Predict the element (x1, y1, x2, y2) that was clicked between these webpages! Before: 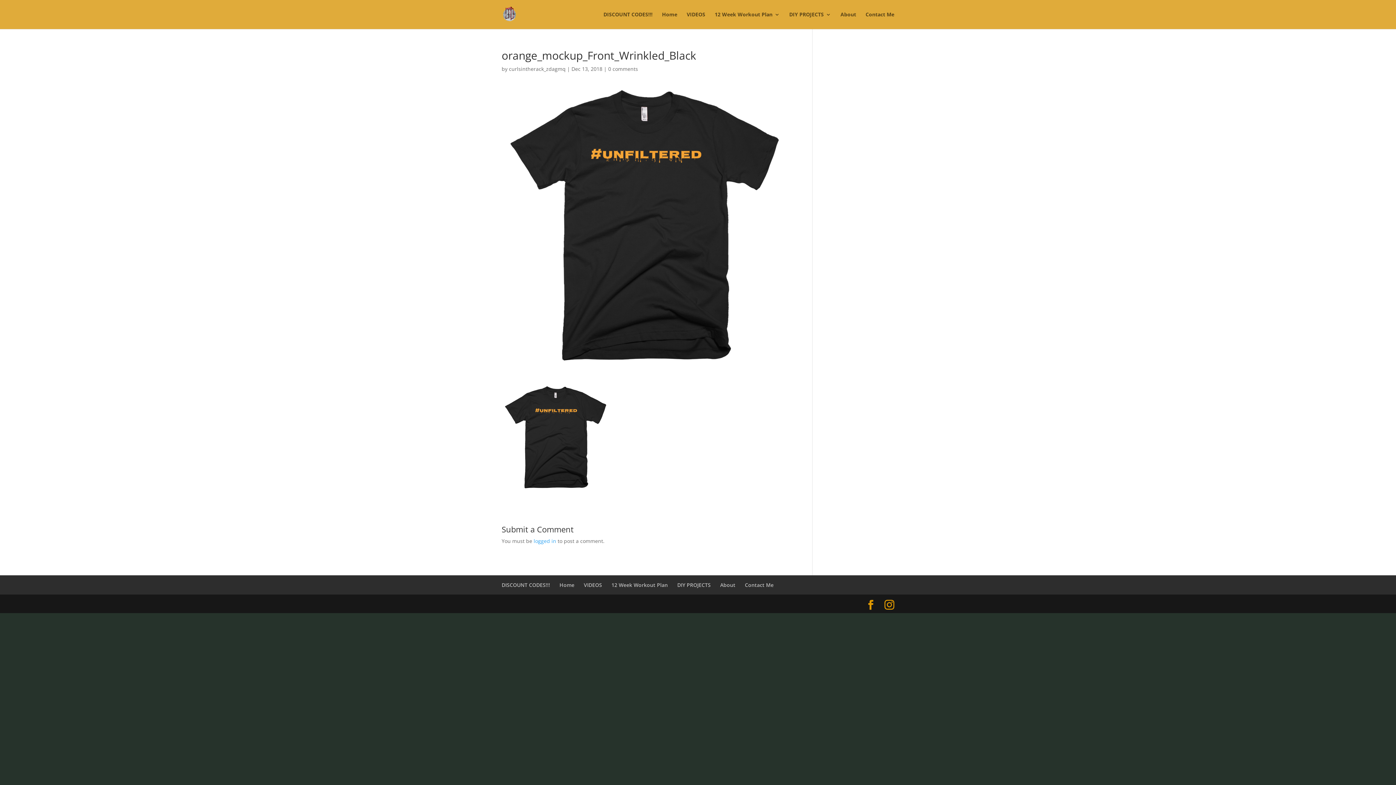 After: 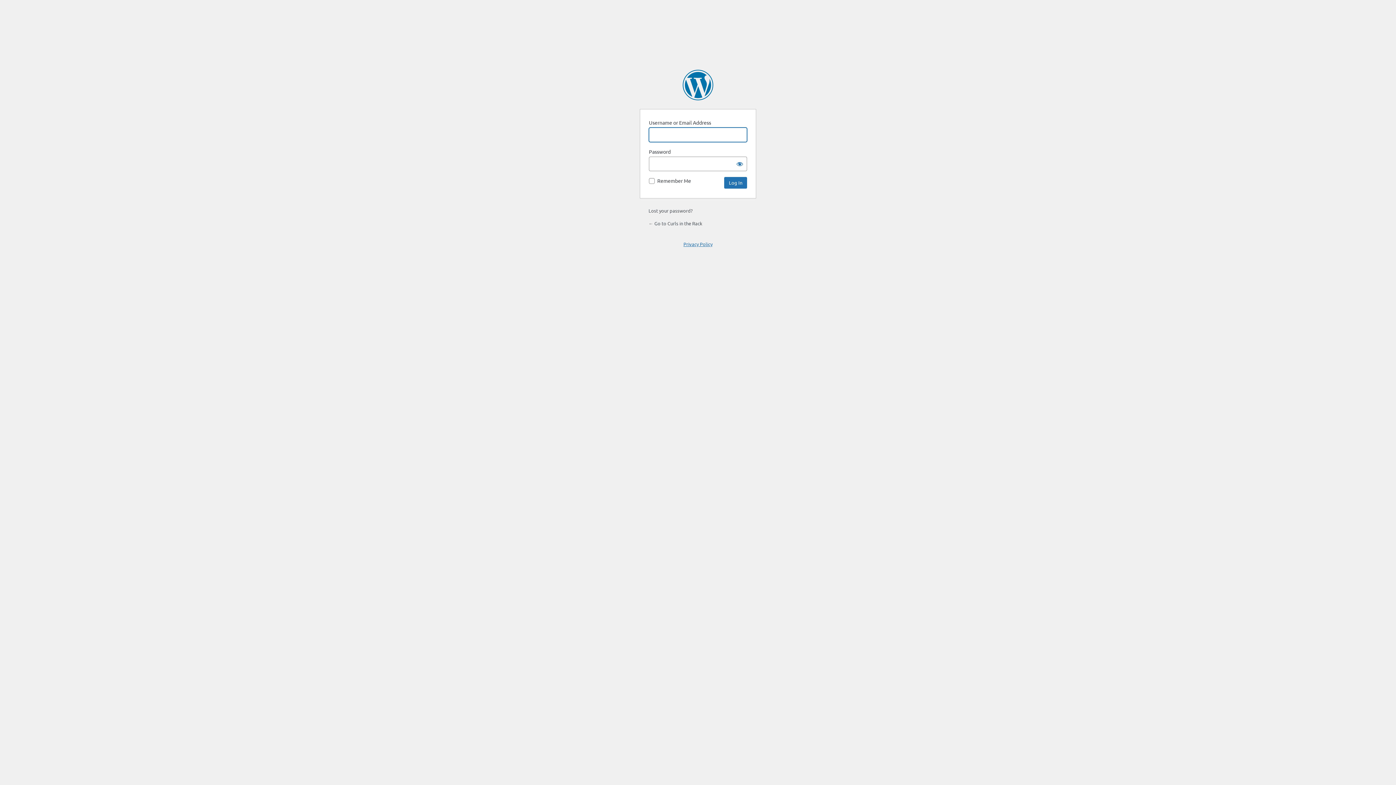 Action: bbox: (533, 537, 556, 544) label: logged in